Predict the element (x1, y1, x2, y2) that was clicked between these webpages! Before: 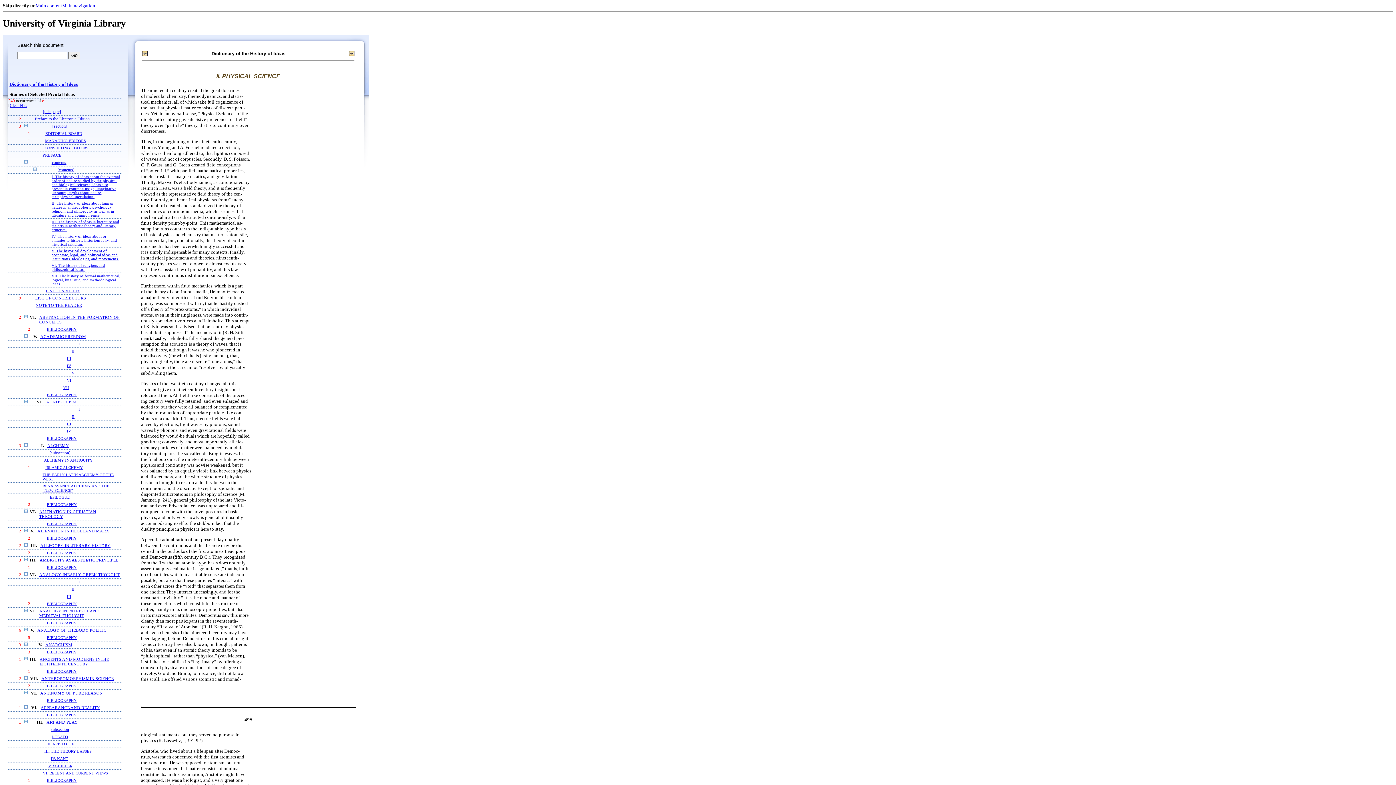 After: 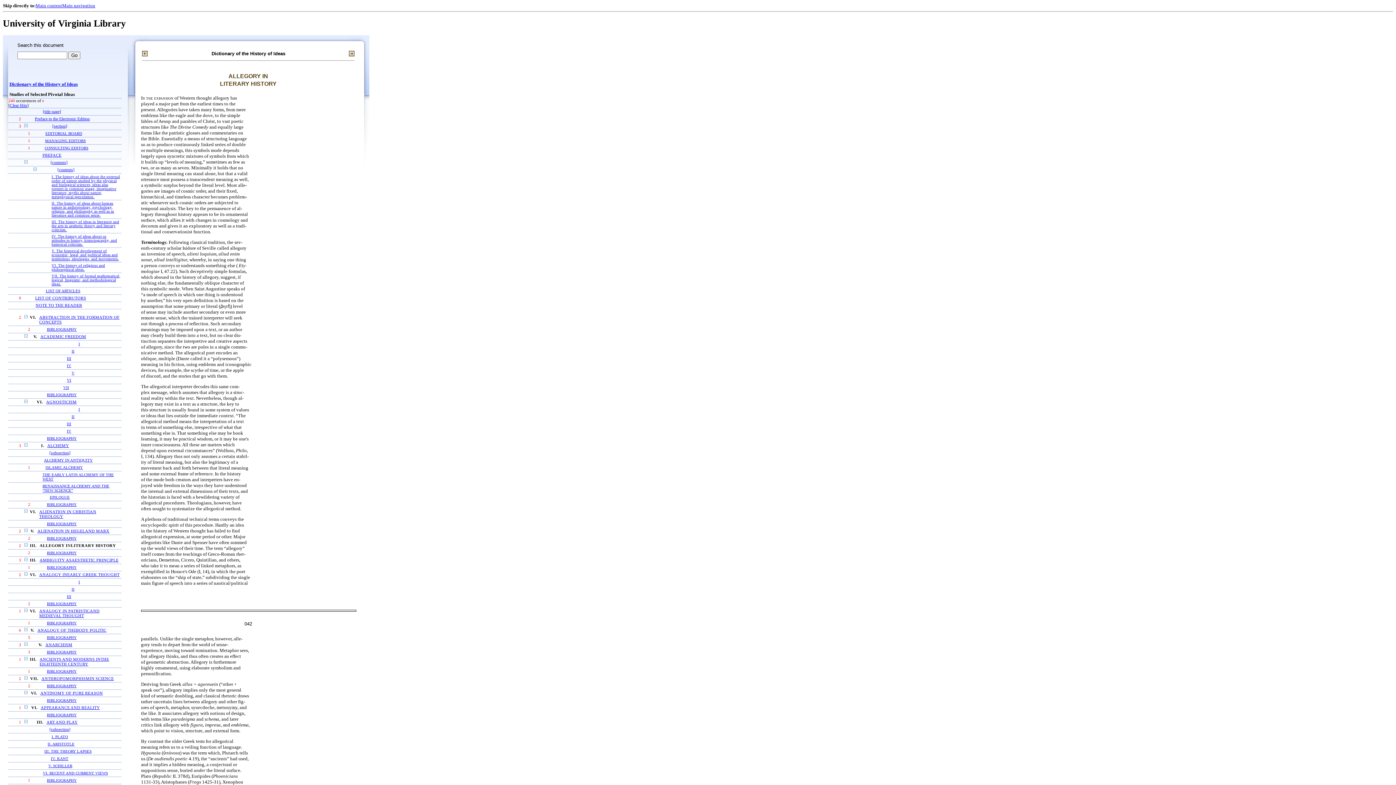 Action: label: ALLEGORY INLITERARY HISTORY bbox: (40, 543, 110, 548)